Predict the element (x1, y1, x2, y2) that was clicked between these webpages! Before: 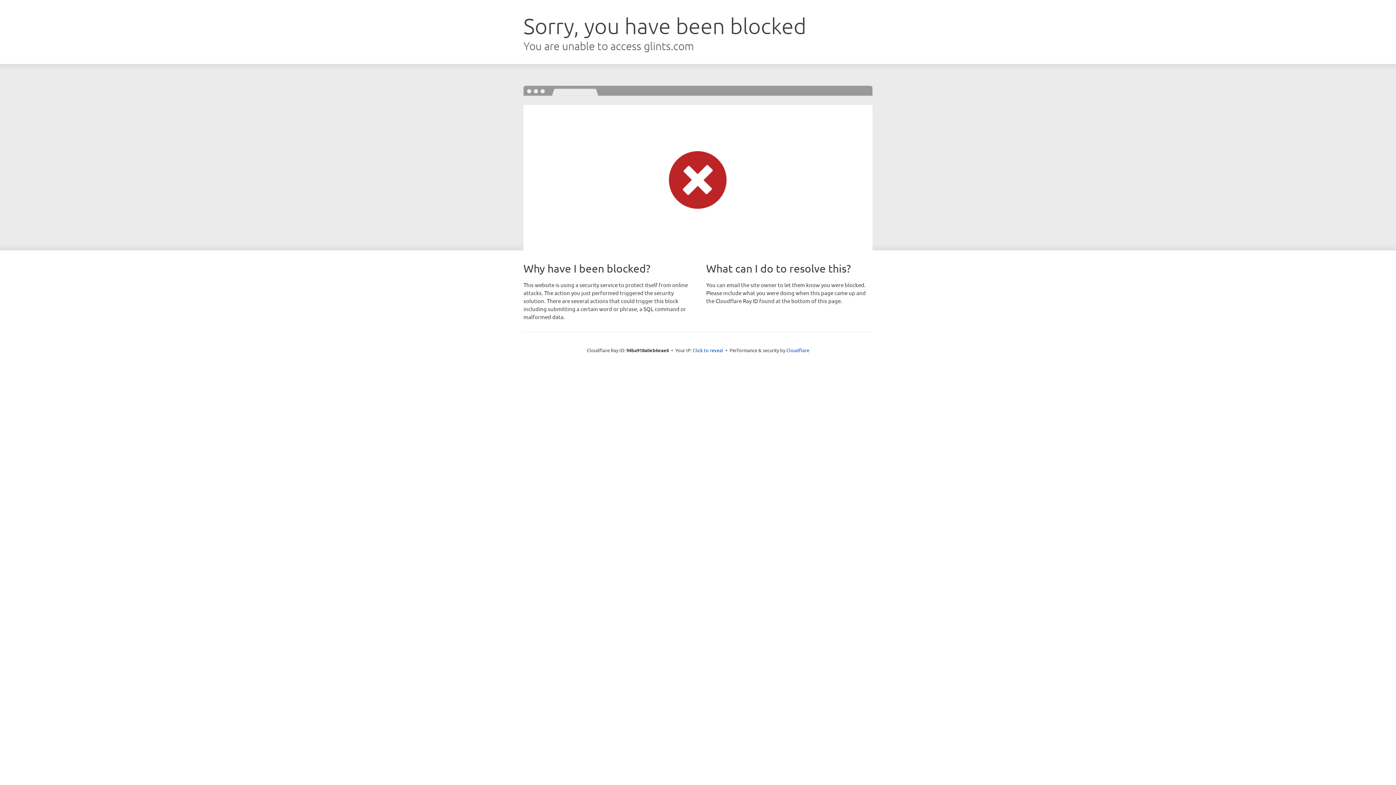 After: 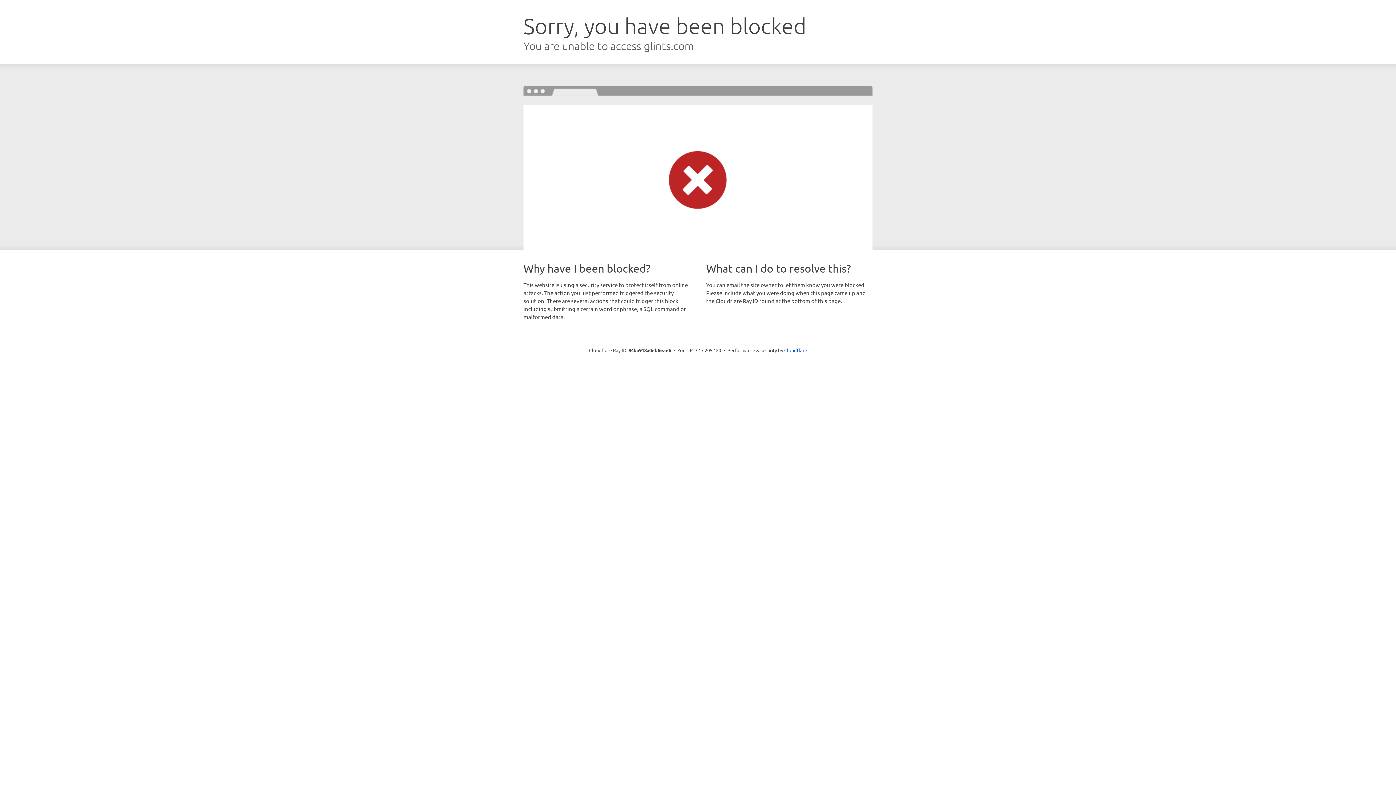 Action: bbox: (692, 346, 723, 353) label: Click to reveal